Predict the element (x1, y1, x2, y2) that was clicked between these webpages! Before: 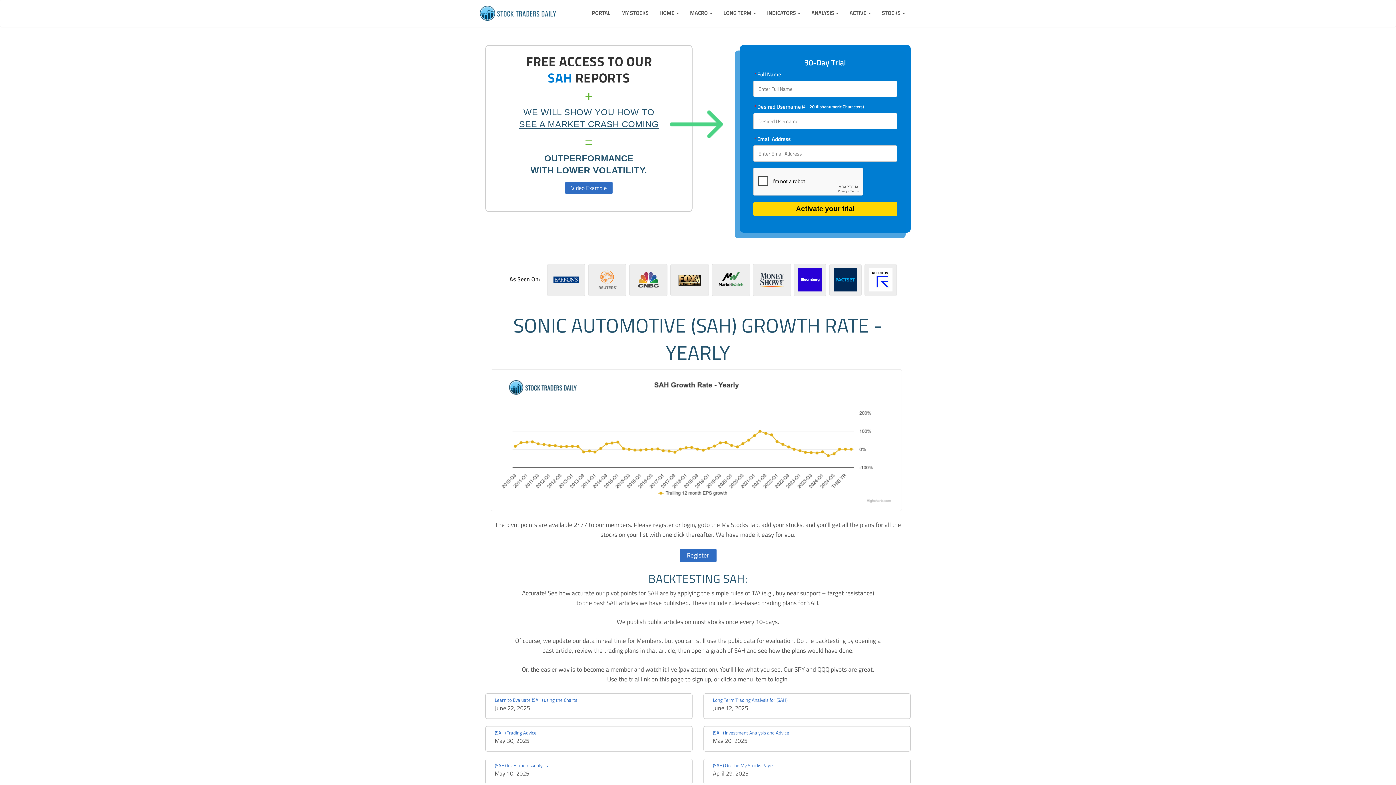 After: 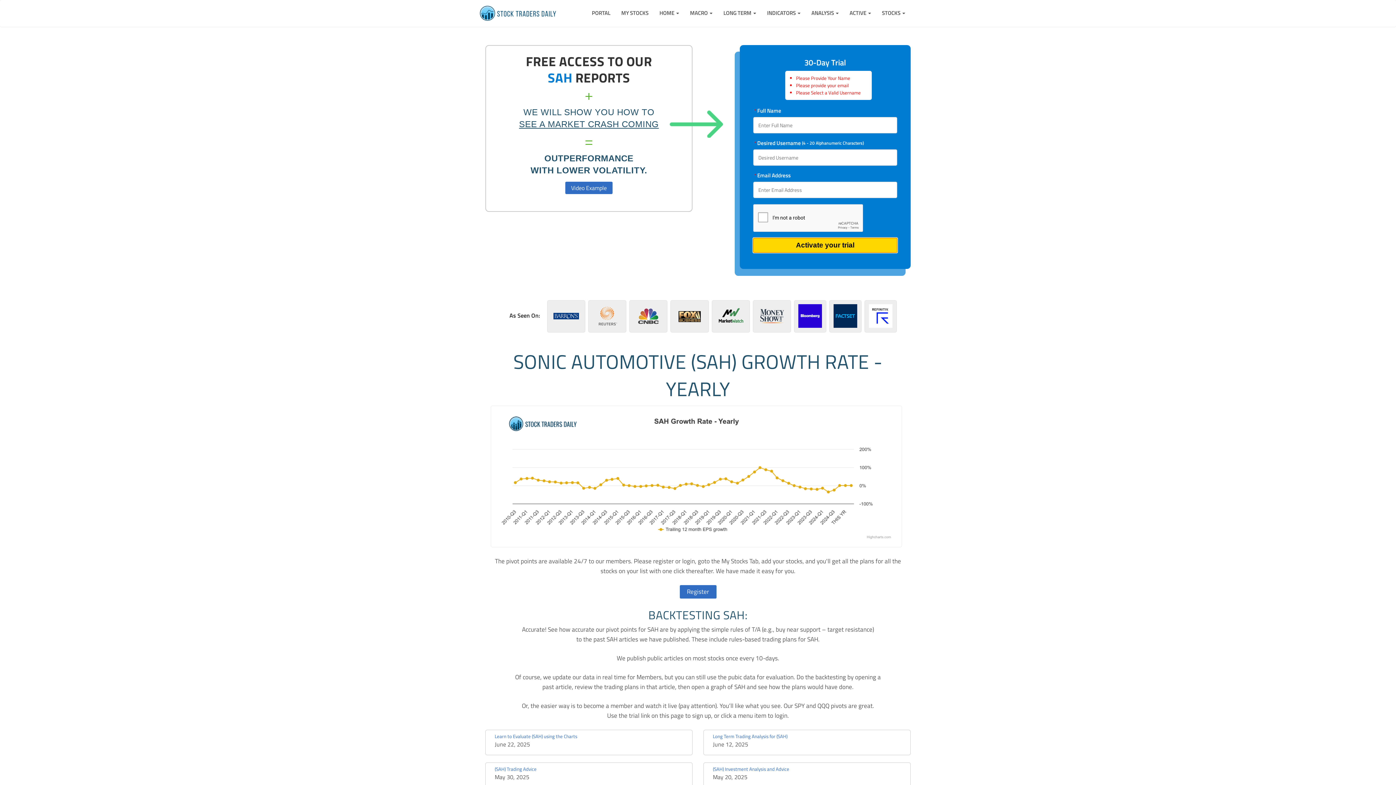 Action: bbox: (753, 201, 897, 216) label: Activate your trial